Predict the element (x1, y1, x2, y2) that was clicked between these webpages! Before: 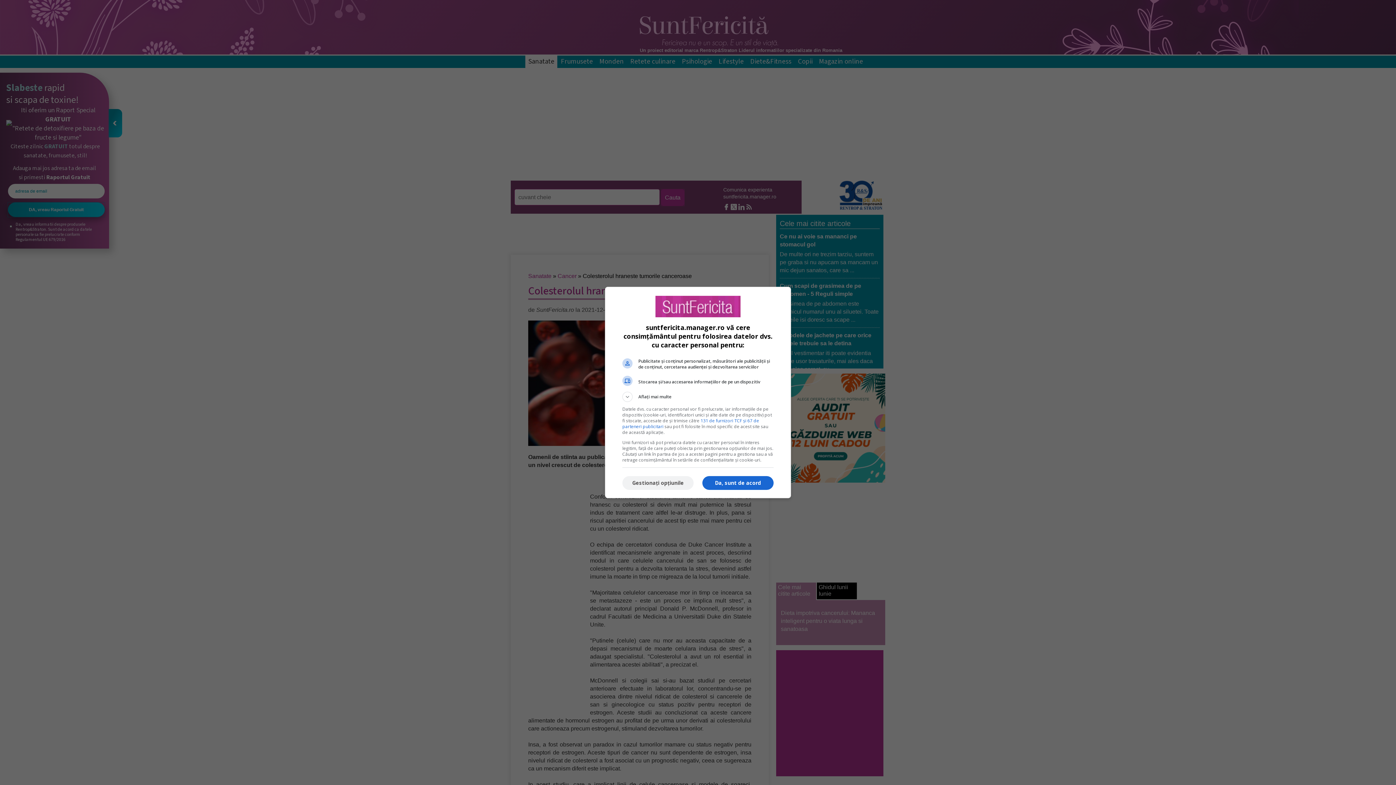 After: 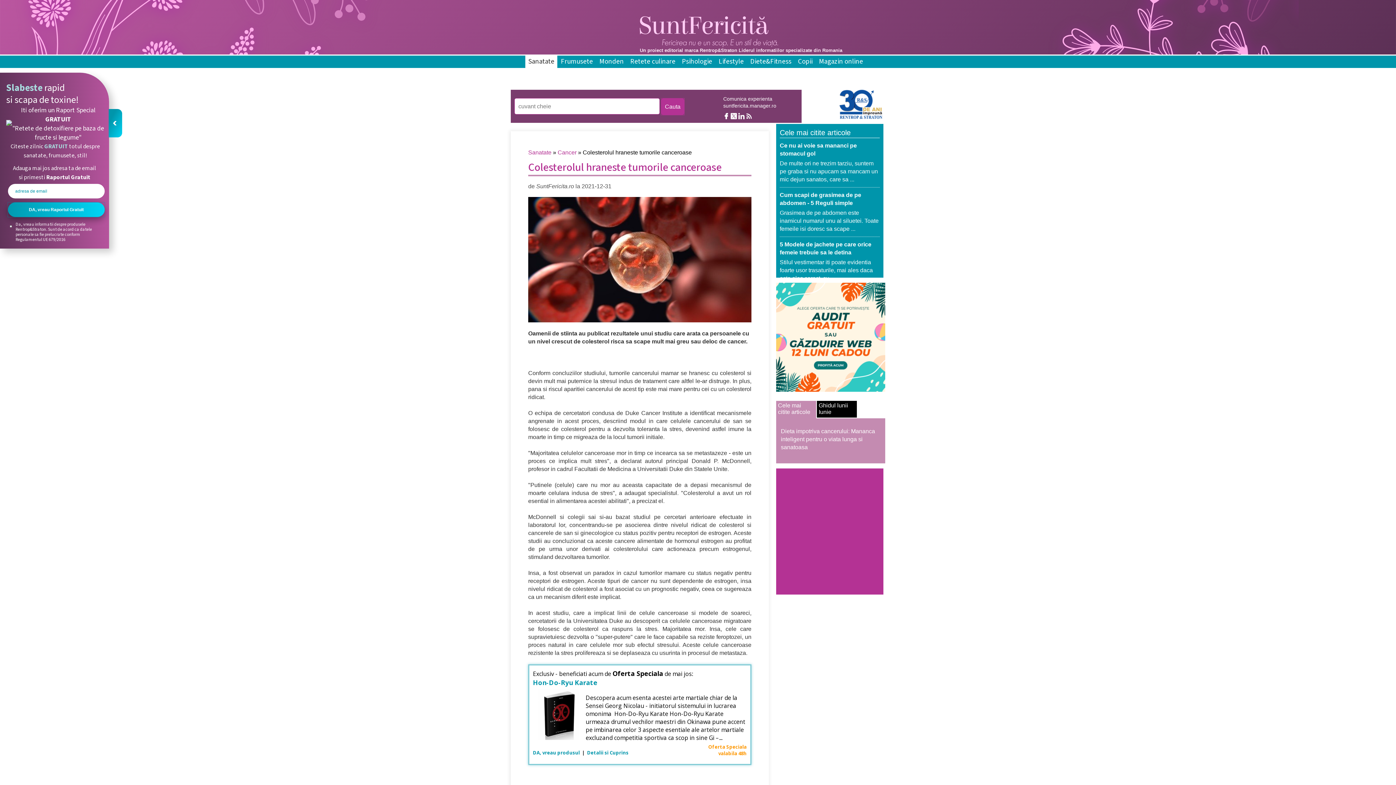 Action: bbox: (702, 476, 773, 490) label: Da, sunt de acord